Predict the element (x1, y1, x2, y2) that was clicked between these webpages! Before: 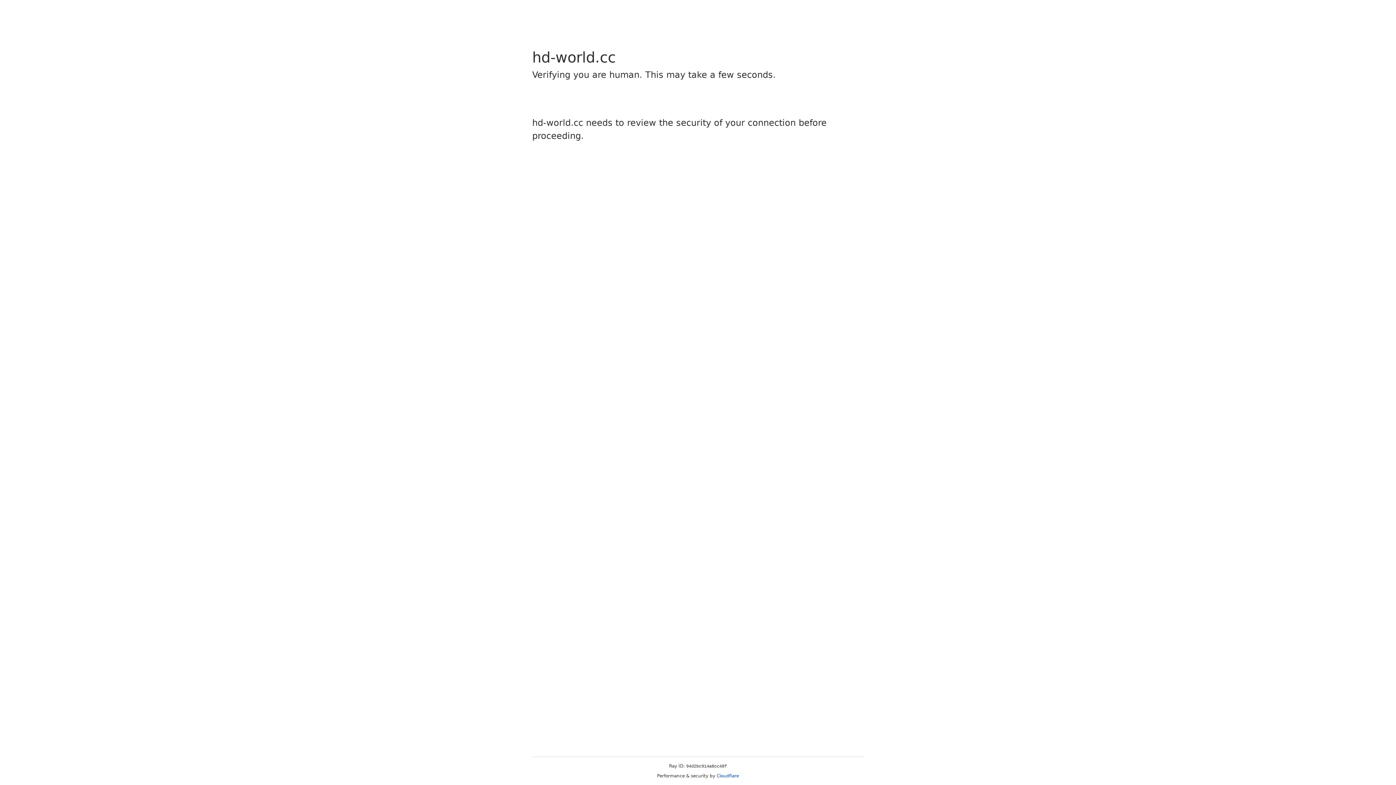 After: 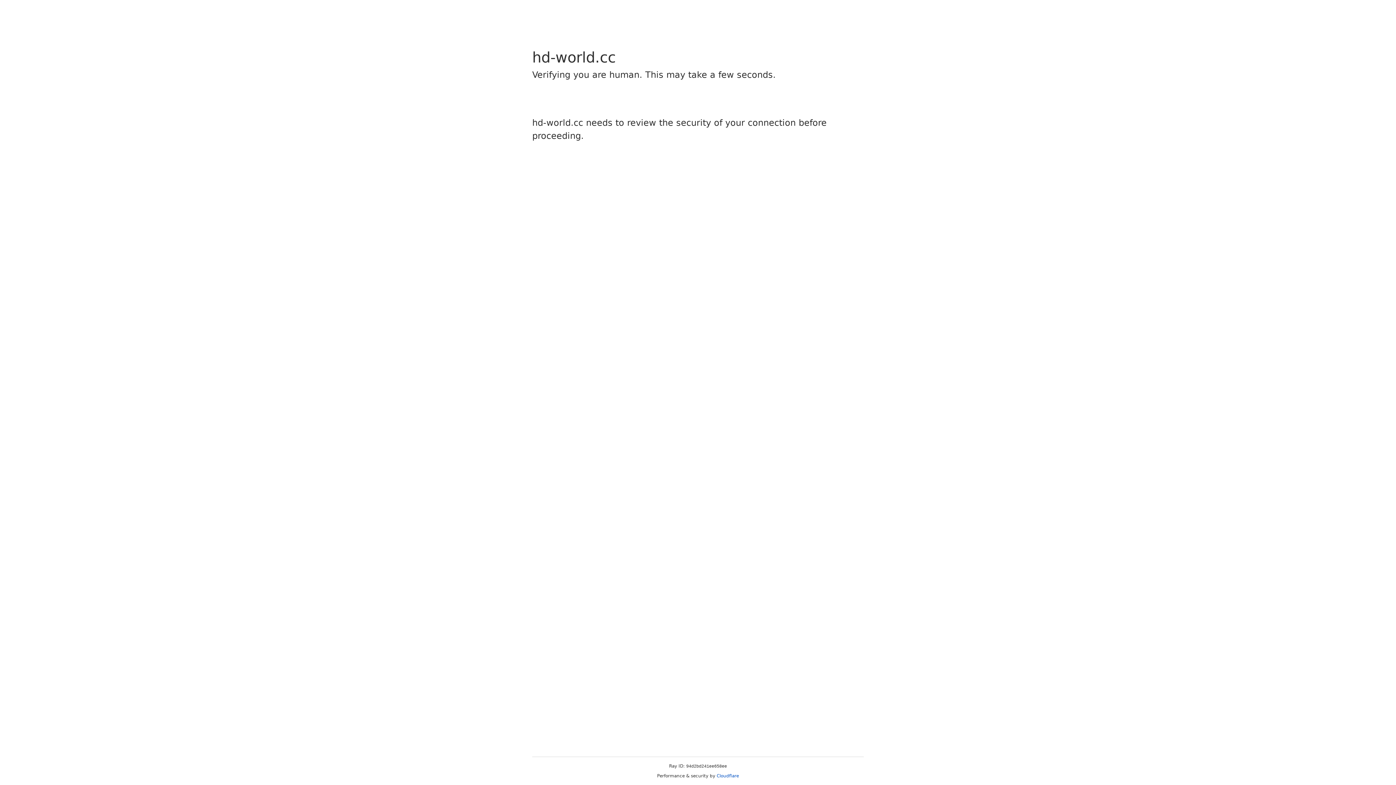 Action: label: Cloudflare bbox: (716, 773, 739, 778)